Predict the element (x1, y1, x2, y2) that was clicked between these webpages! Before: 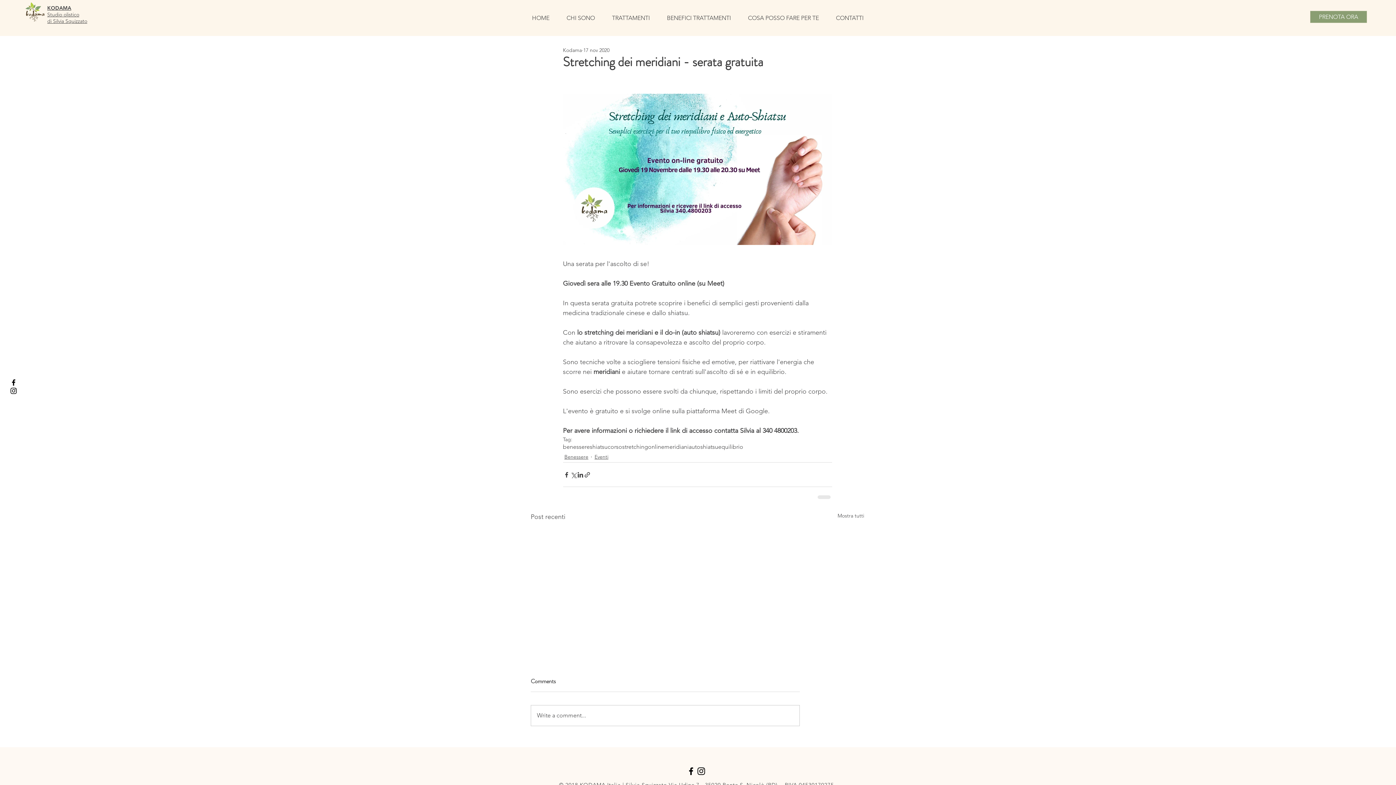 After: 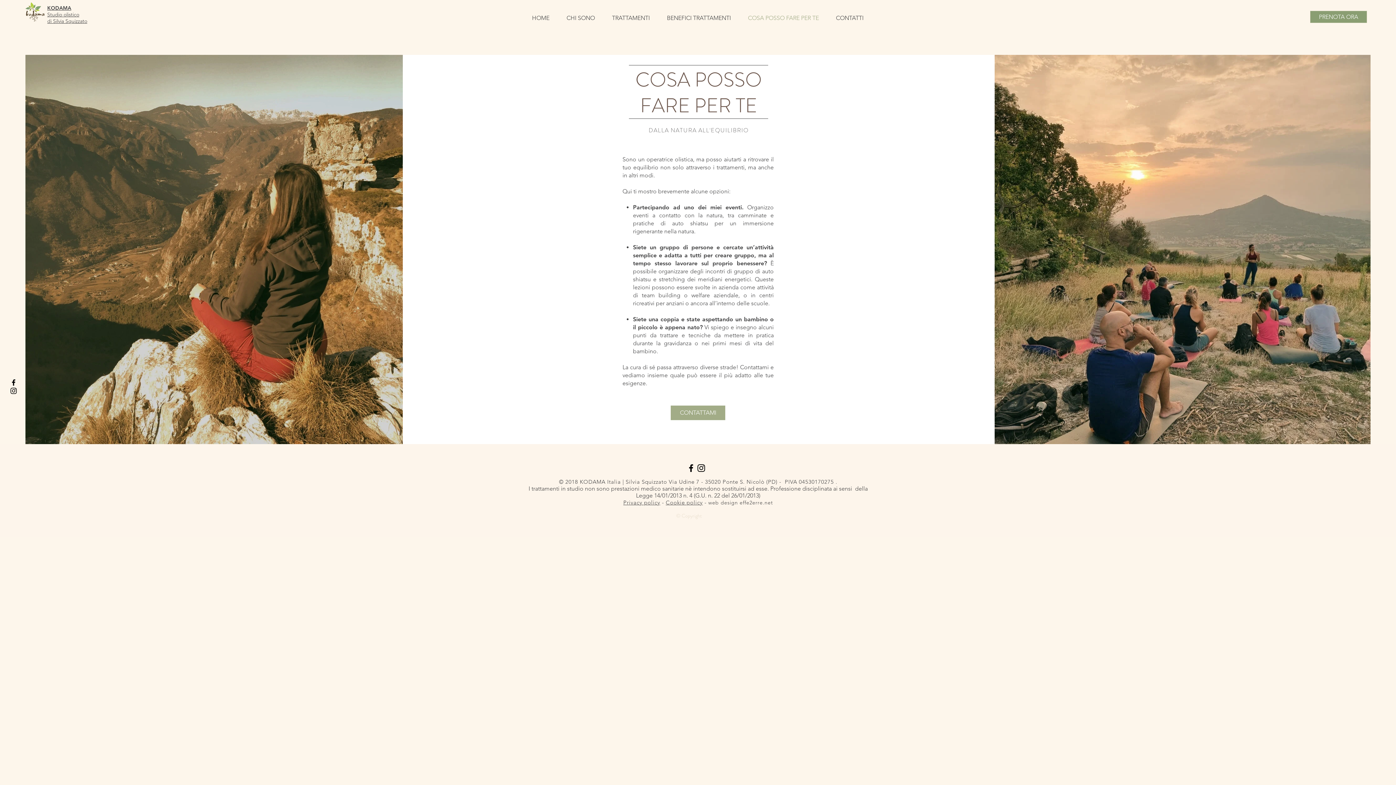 Action: bbox: (739, 13, 827, 22) label: COSA POSSO FARE PER TE